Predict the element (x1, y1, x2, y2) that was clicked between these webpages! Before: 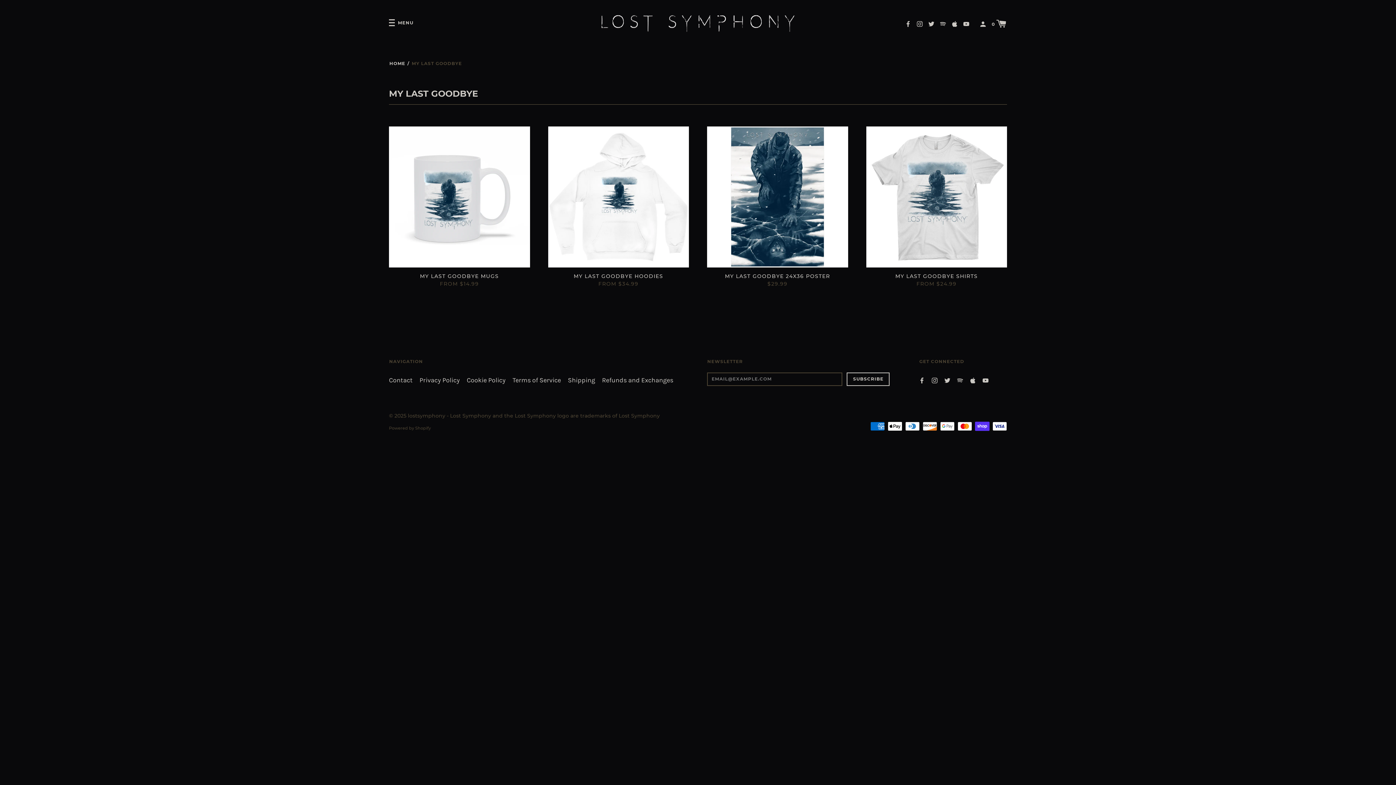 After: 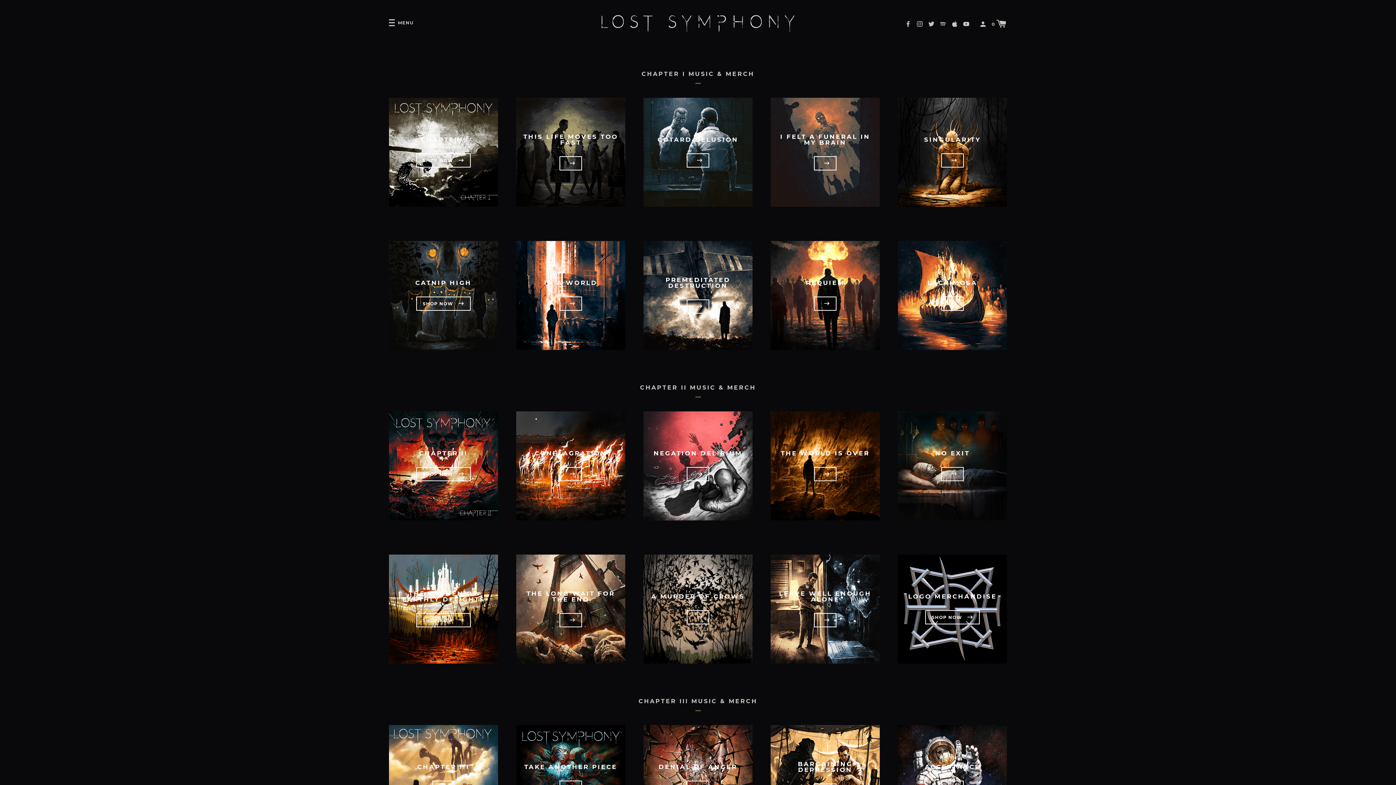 Action: label: HOME bbox: (389, 60, 405, 67)